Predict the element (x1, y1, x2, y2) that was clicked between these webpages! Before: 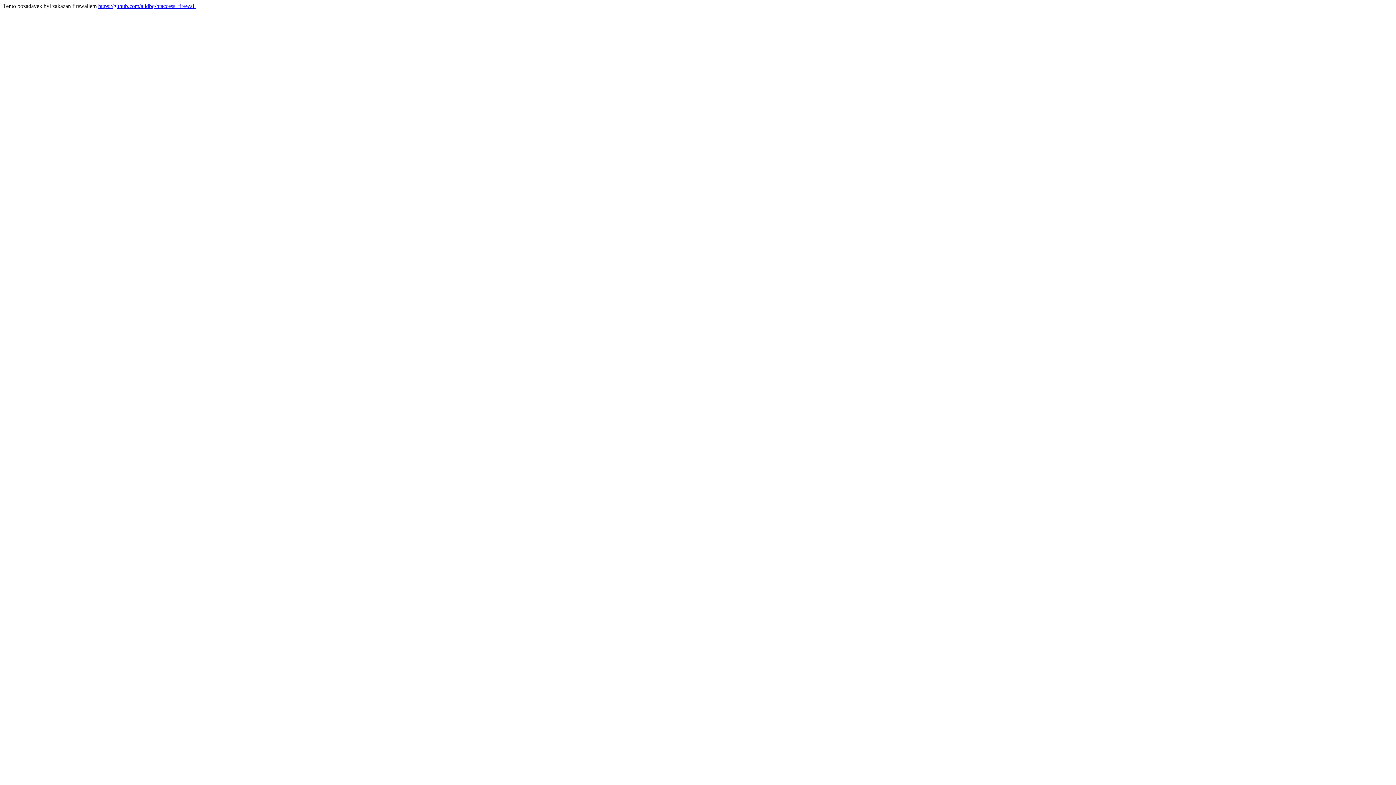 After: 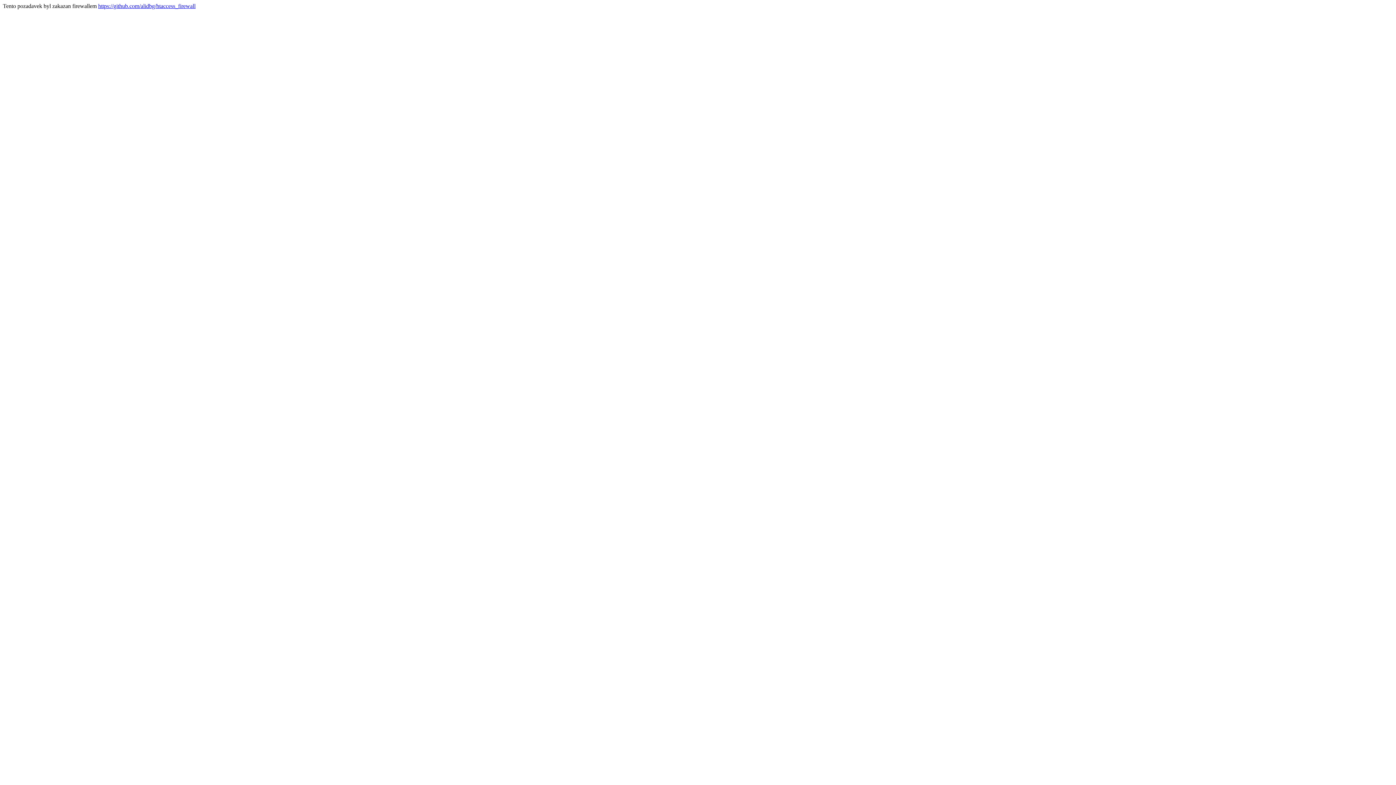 Action: bbox: (98, 2, 195, 9) label: https://github.com/alidbg/htaccess_firewall